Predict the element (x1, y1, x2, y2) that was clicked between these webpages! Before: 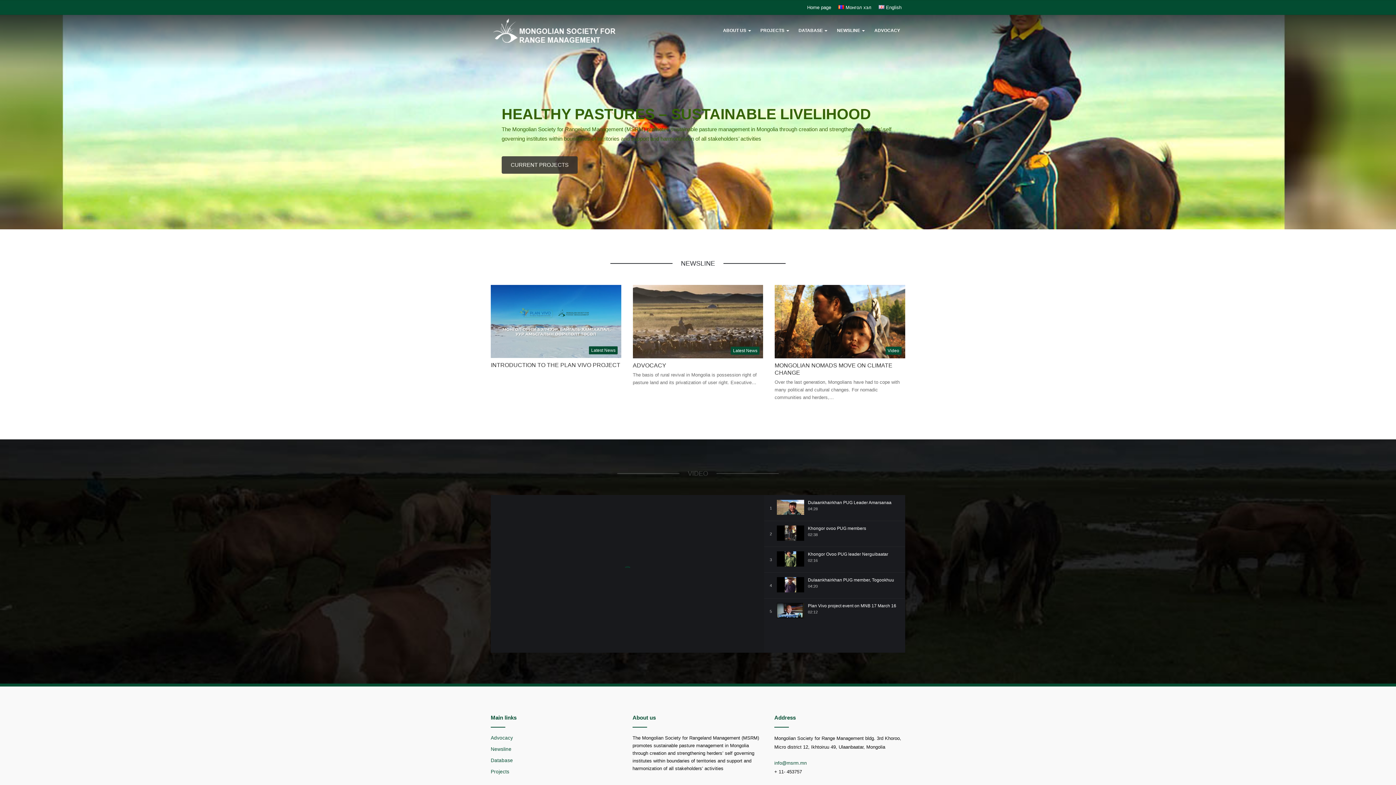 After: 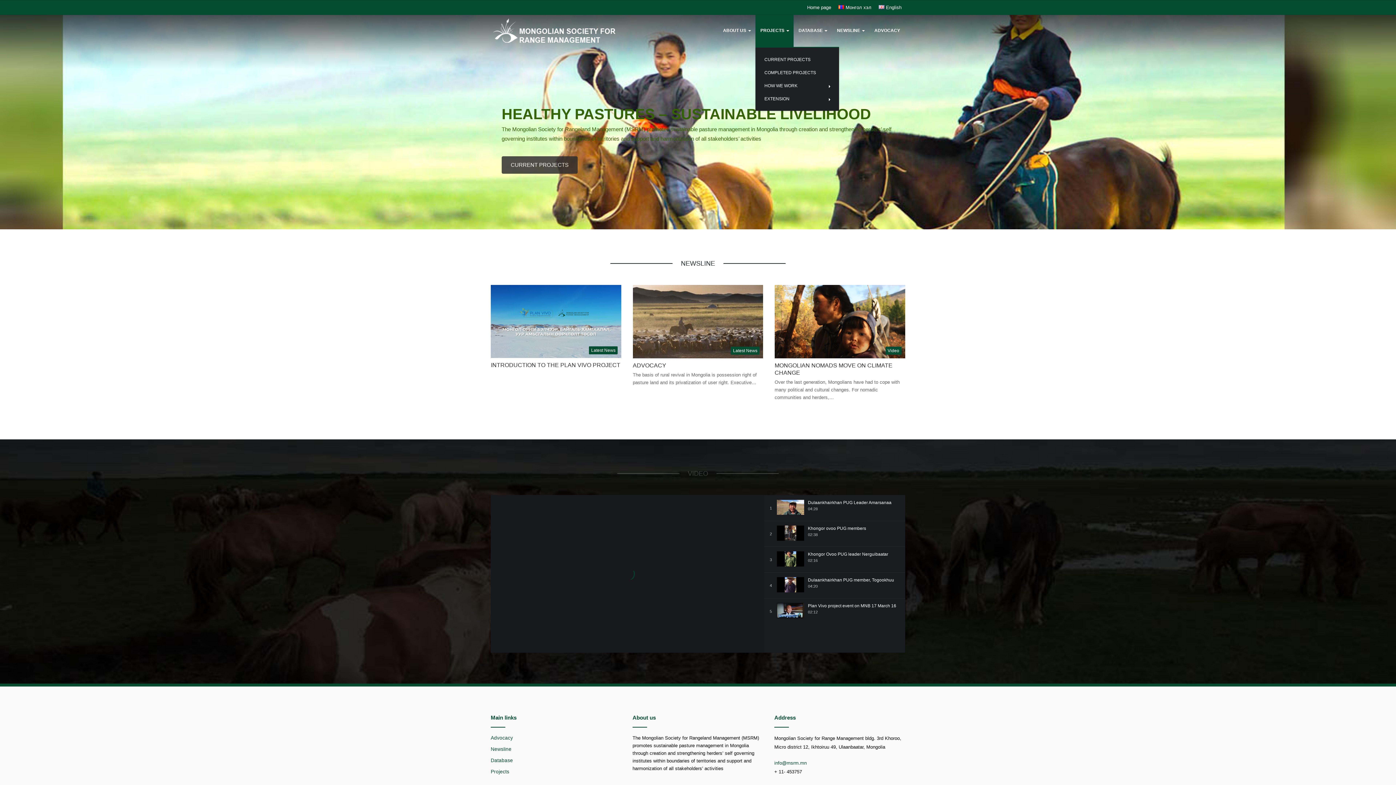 Action: bbox: (755, 14, 793, 46) label: PROJECTS